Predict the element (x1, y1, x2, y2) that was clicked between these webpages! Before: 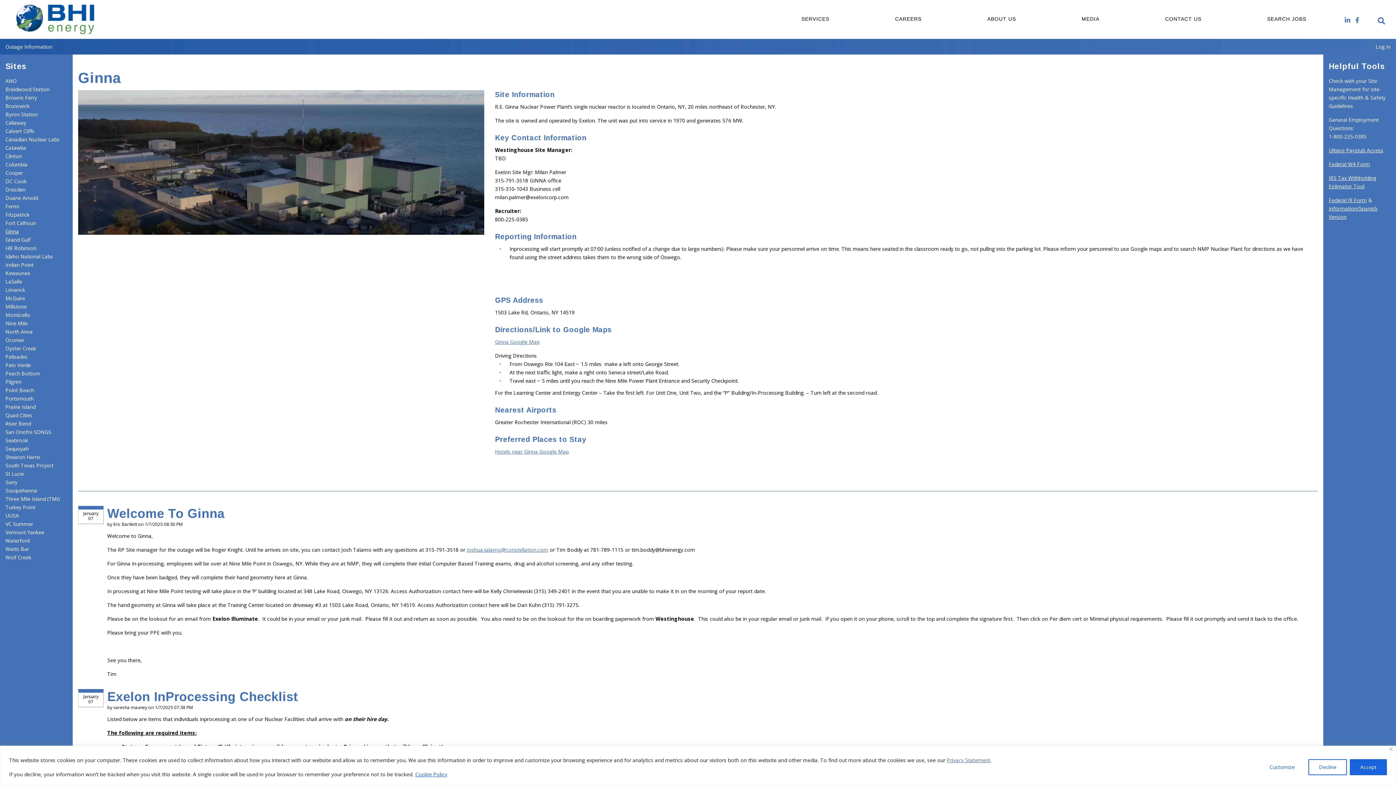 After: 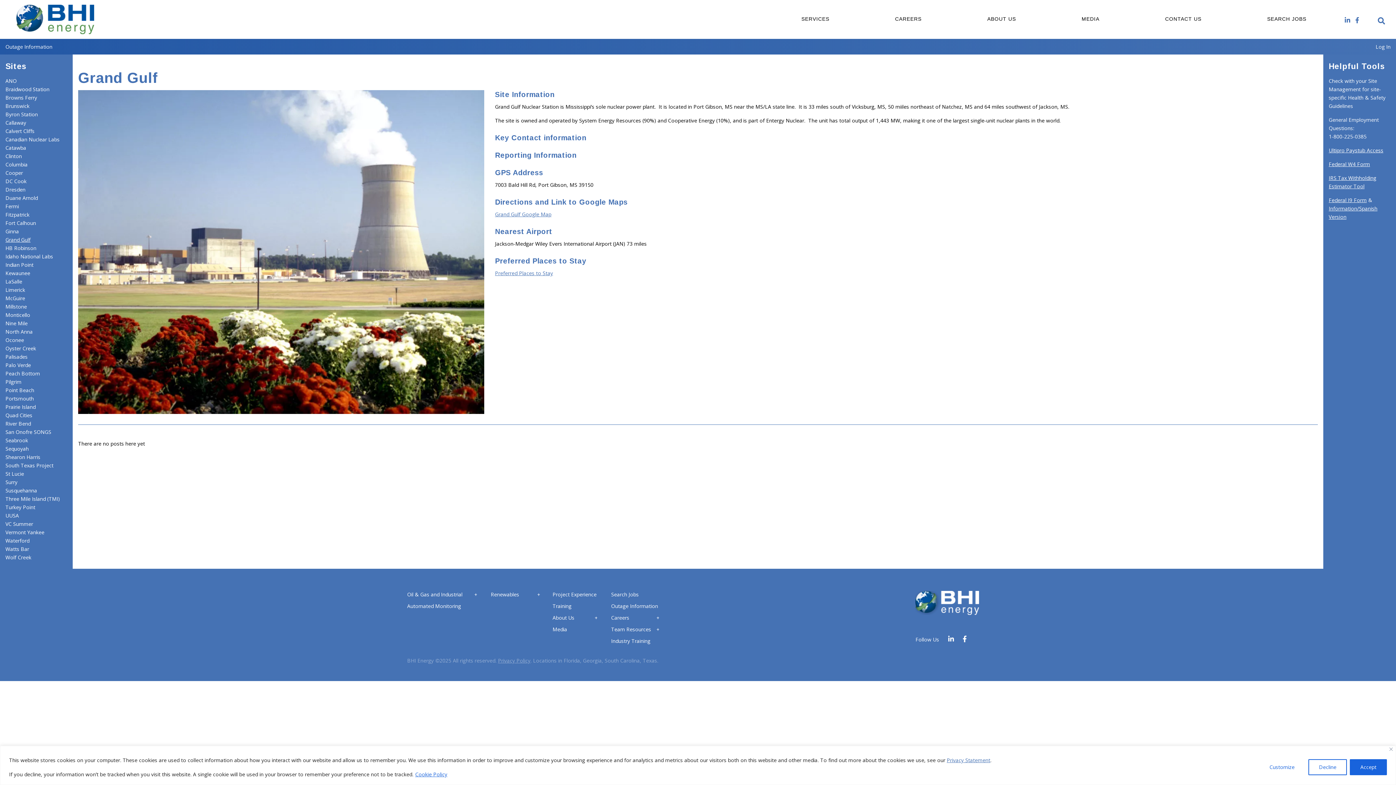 Action: label: Grand Gulf bbox: (5, 236, 30, 243)